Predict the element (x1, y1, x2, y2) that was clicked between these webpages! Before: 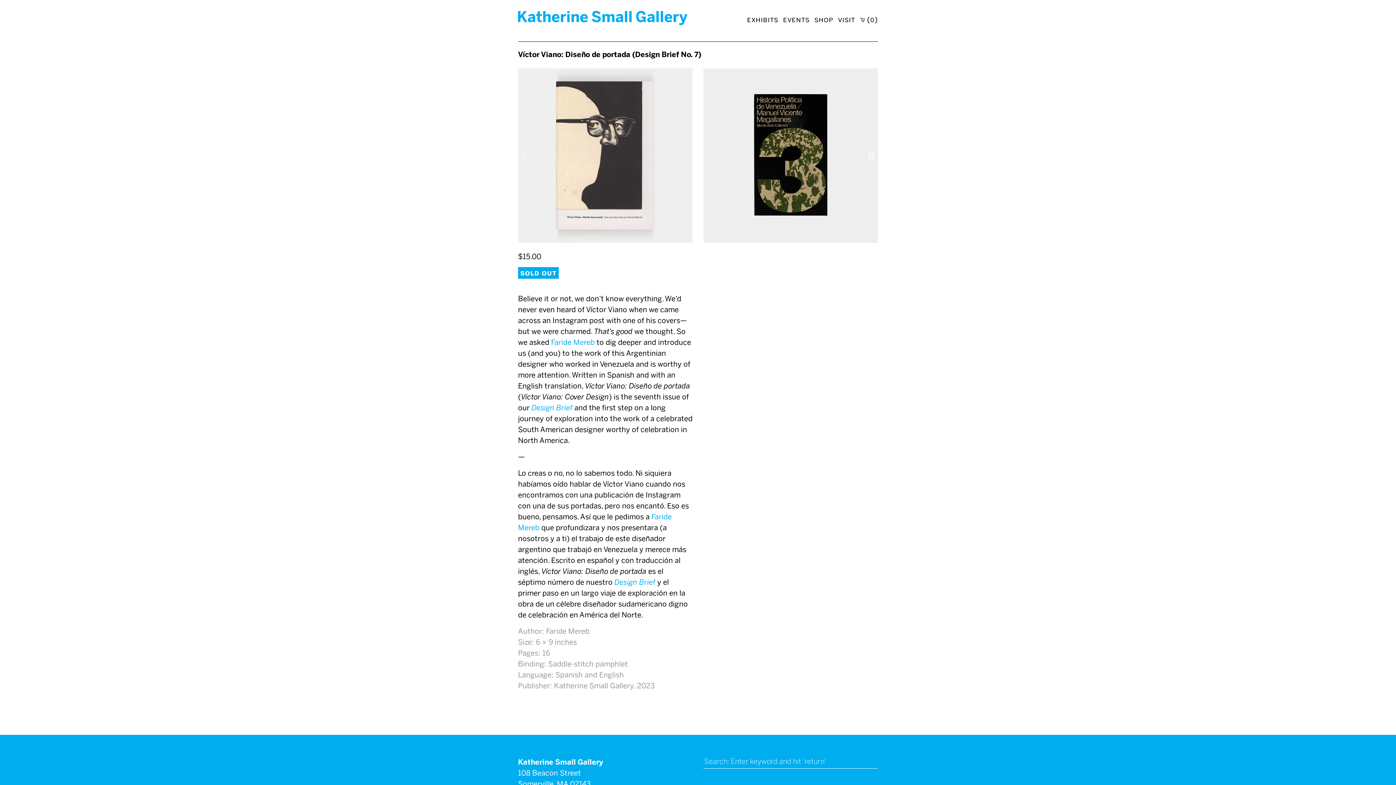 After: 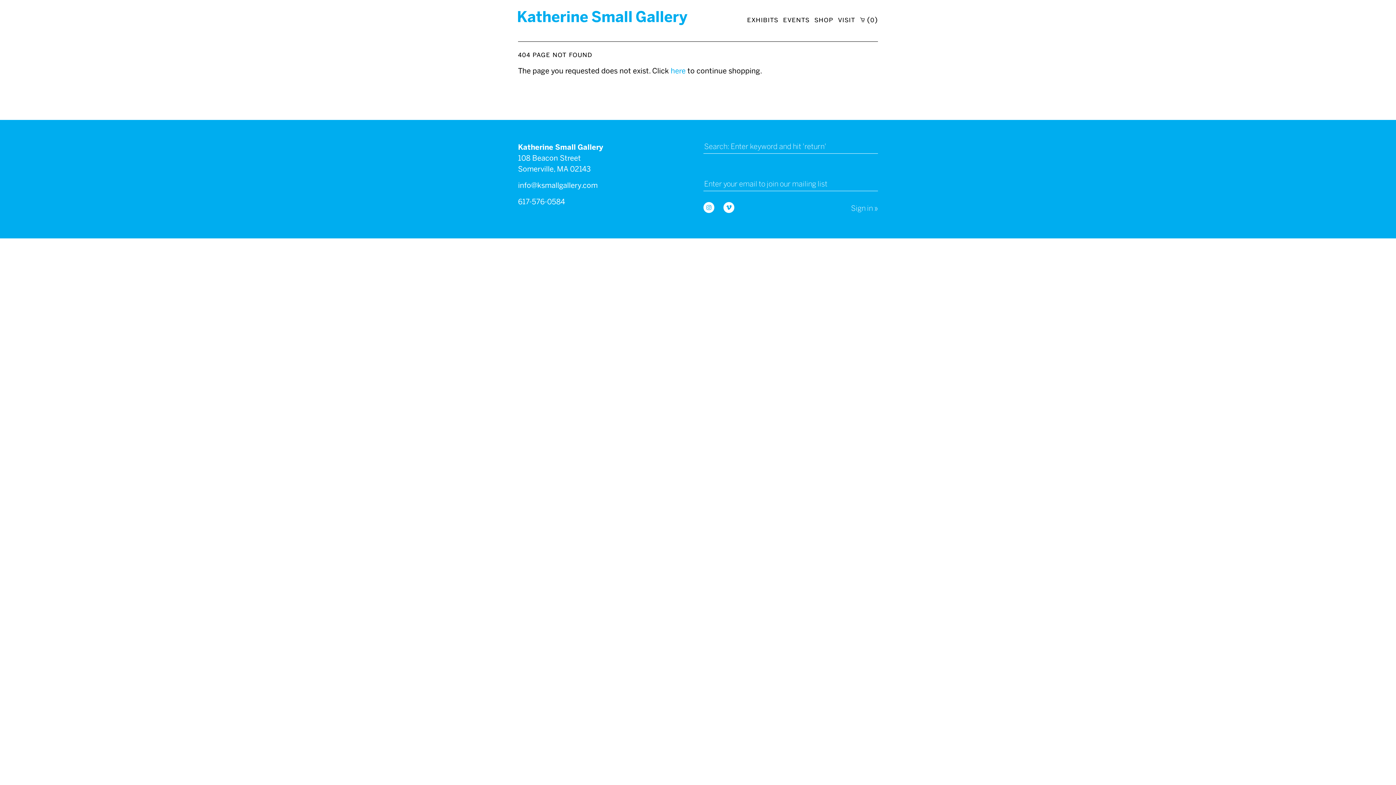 Action: bbox: (614, 578, 655, 586) label: Design Brief